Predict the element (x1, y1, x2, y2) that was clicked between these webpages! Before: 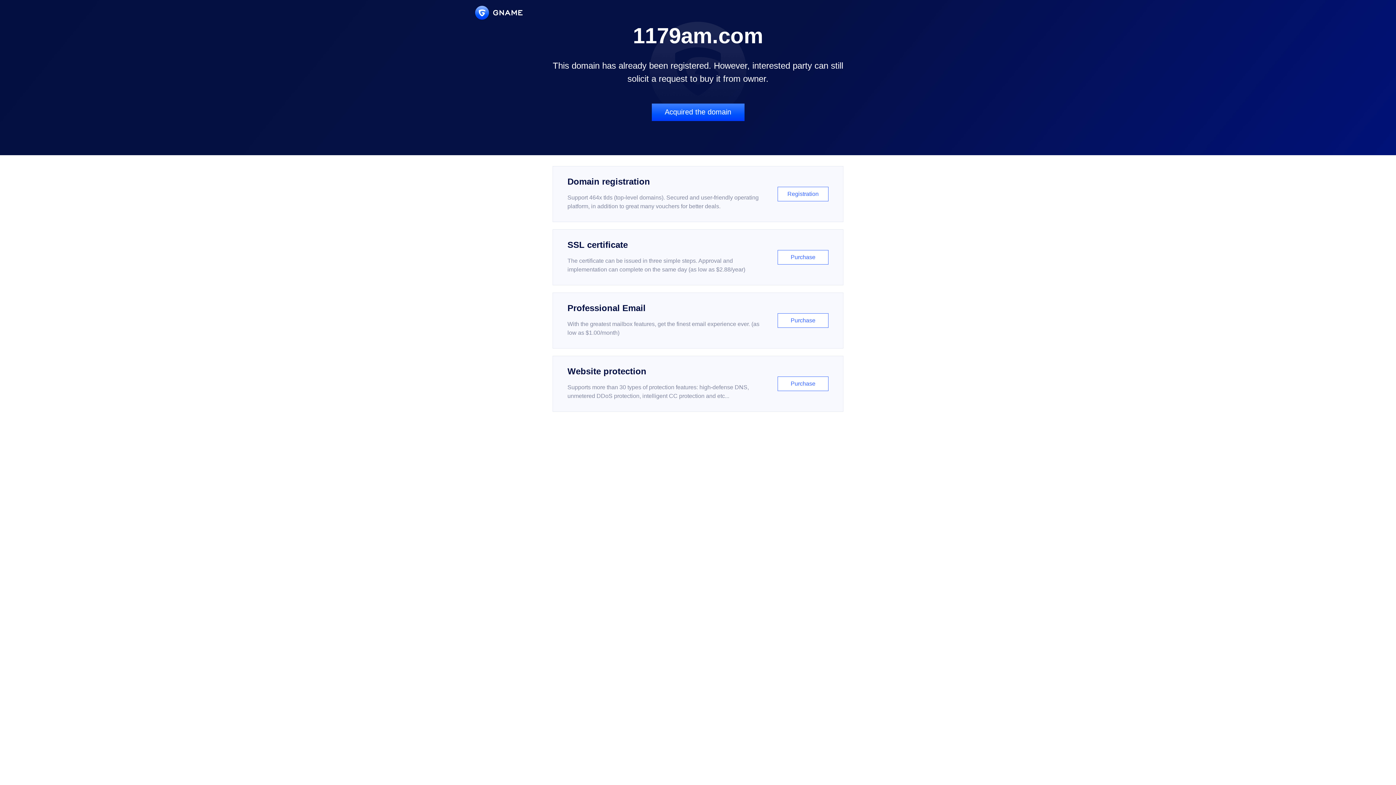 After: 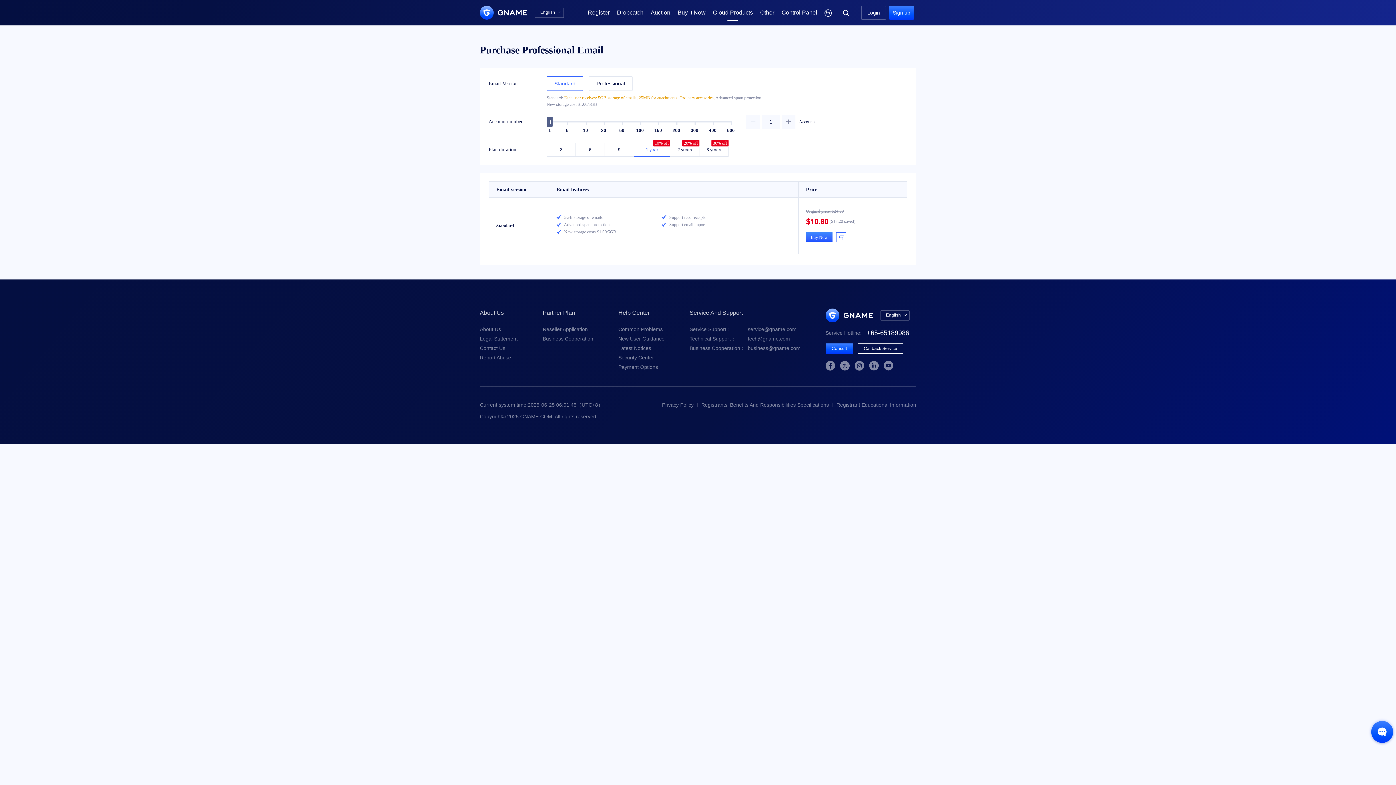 Action: bbox: (552, 292, 843, 348) label: Professional Email

With the greatest mailbox features, get the finest email experience ever. (as low as $1.00/month)

Purchase